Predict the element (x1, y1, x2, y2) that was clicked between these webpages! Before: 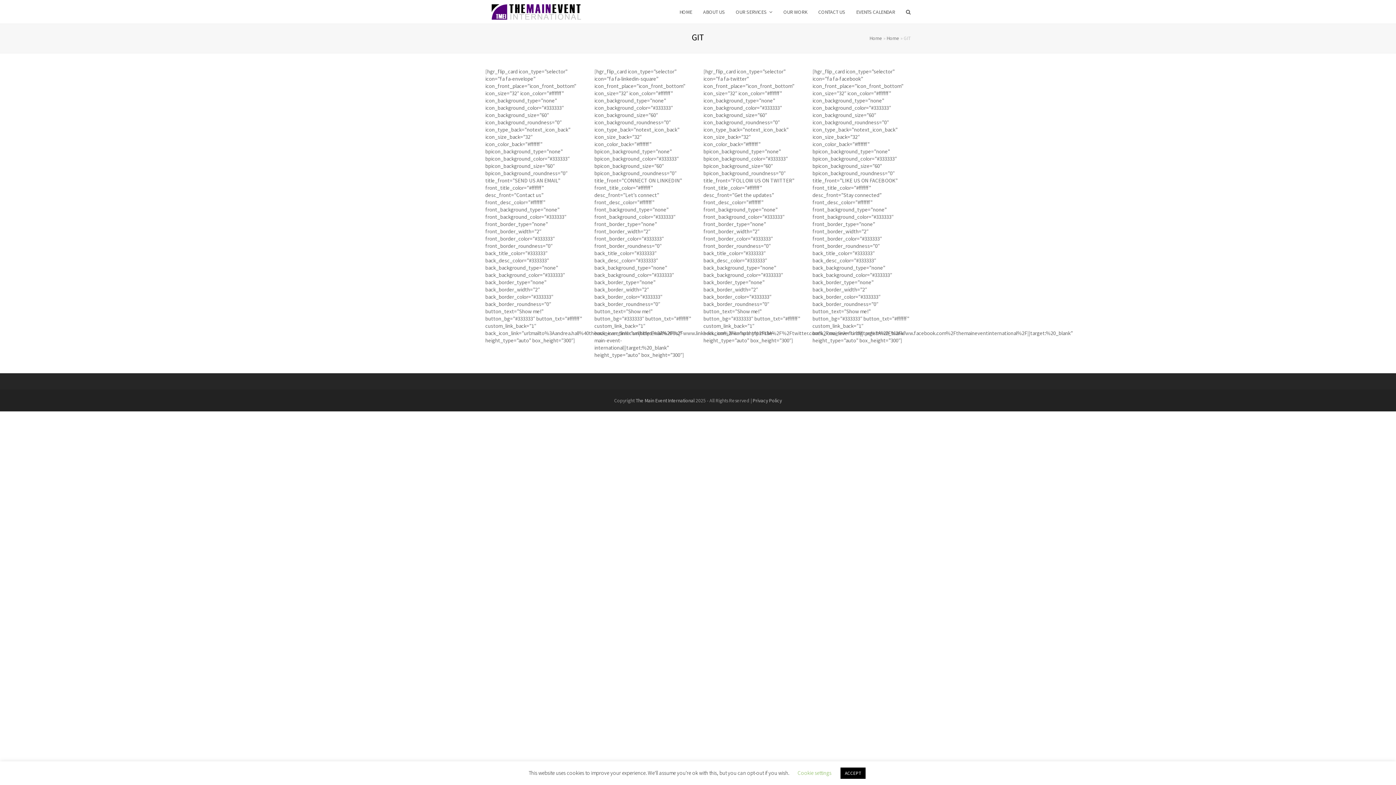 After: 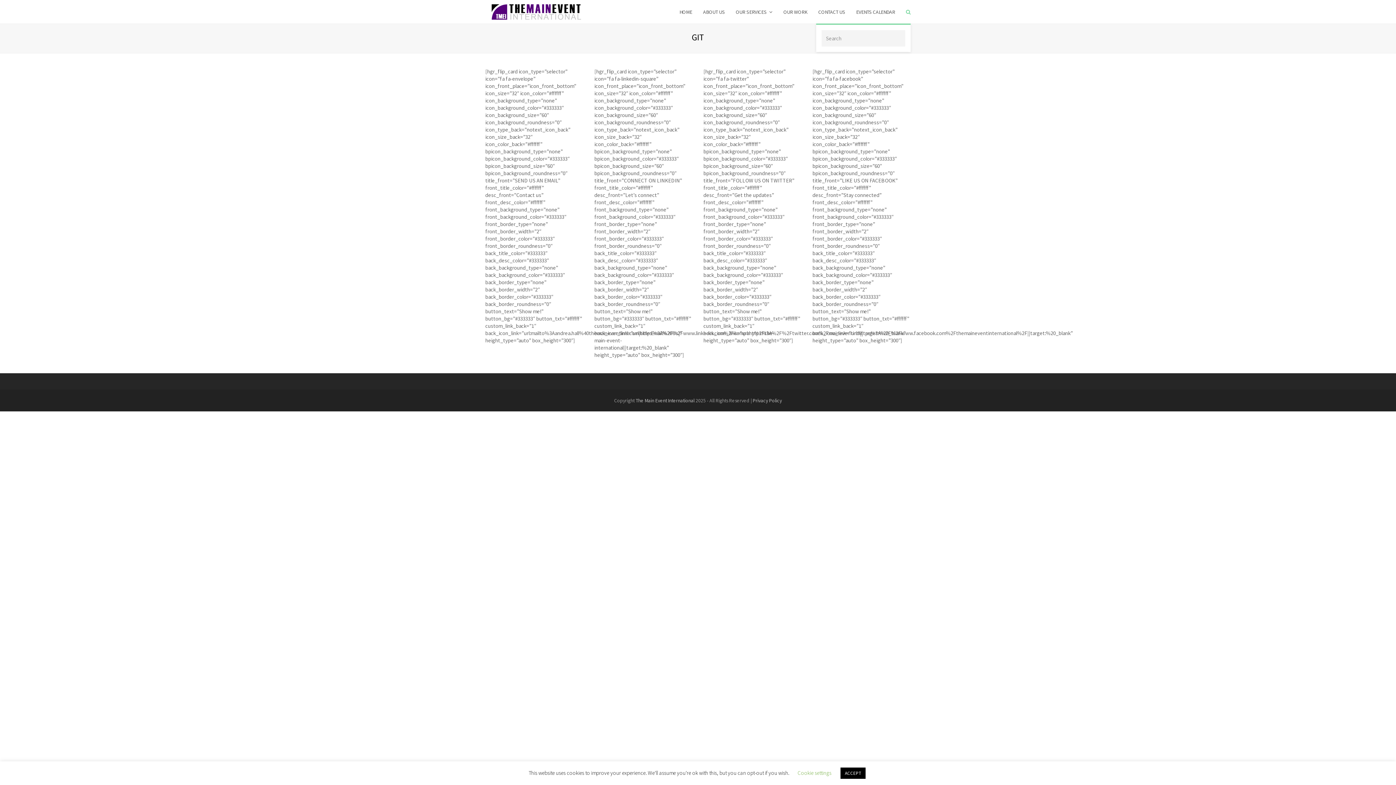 Action: bbox: (900, 2, 916, 20)